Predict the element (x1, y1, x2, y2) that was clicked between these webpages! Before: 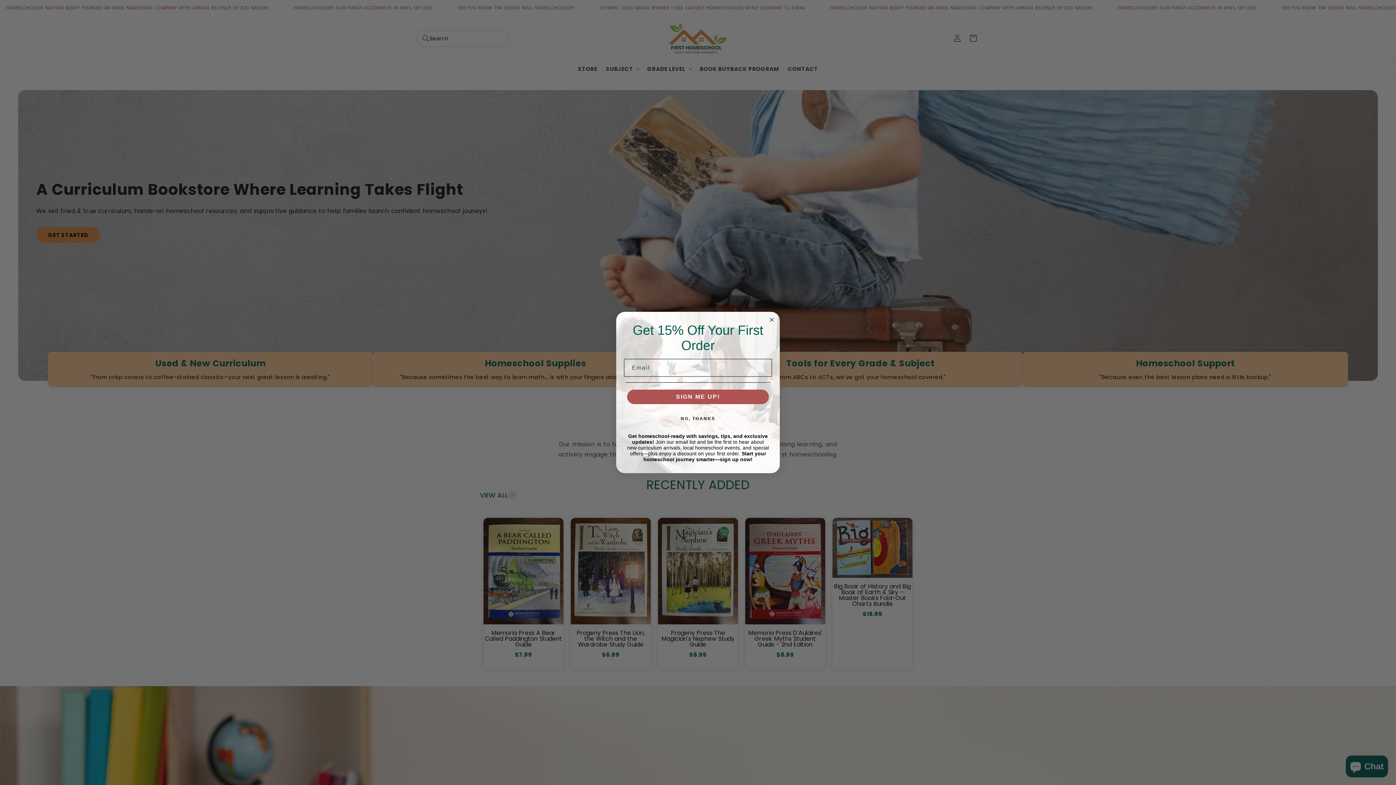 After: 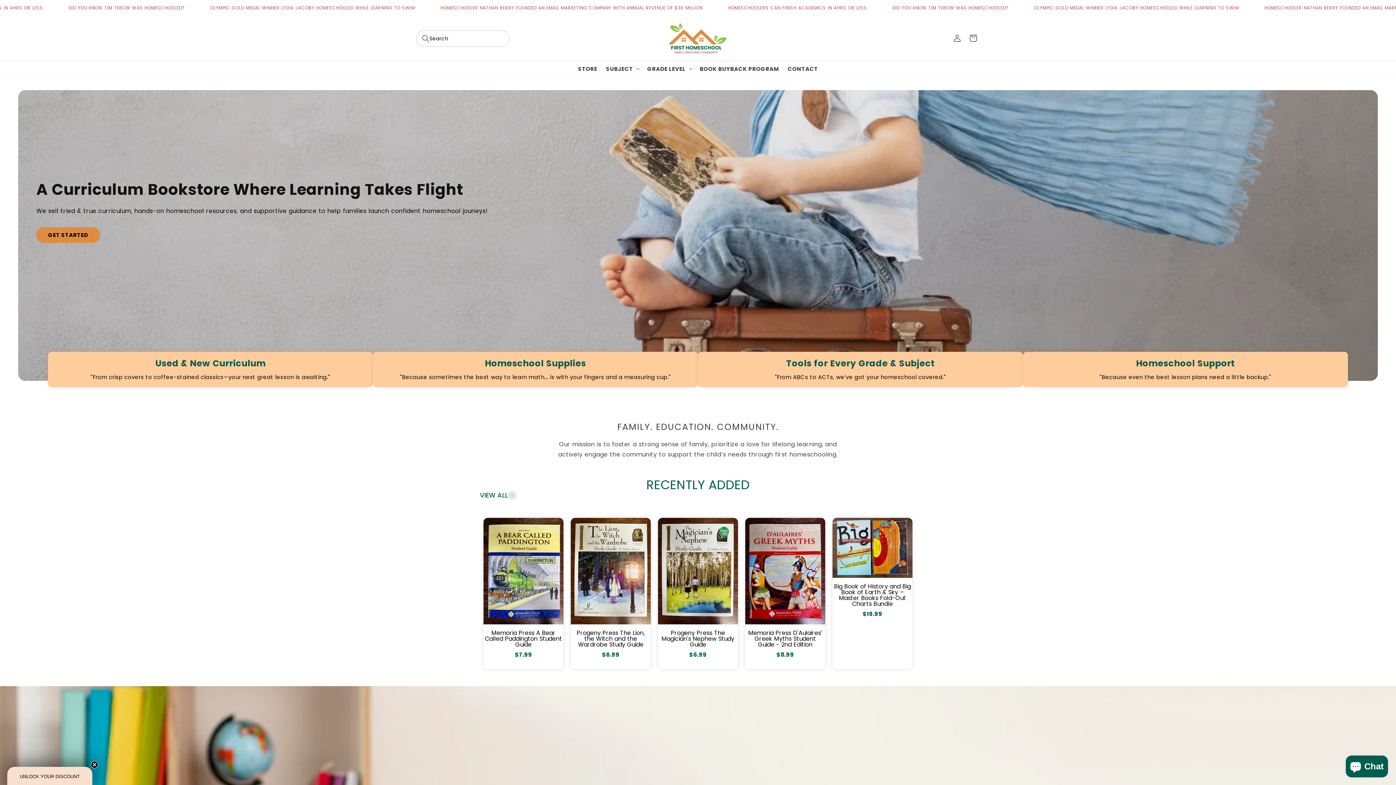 Action: label: Close dialog bbox: (767, 315, 776, 324)